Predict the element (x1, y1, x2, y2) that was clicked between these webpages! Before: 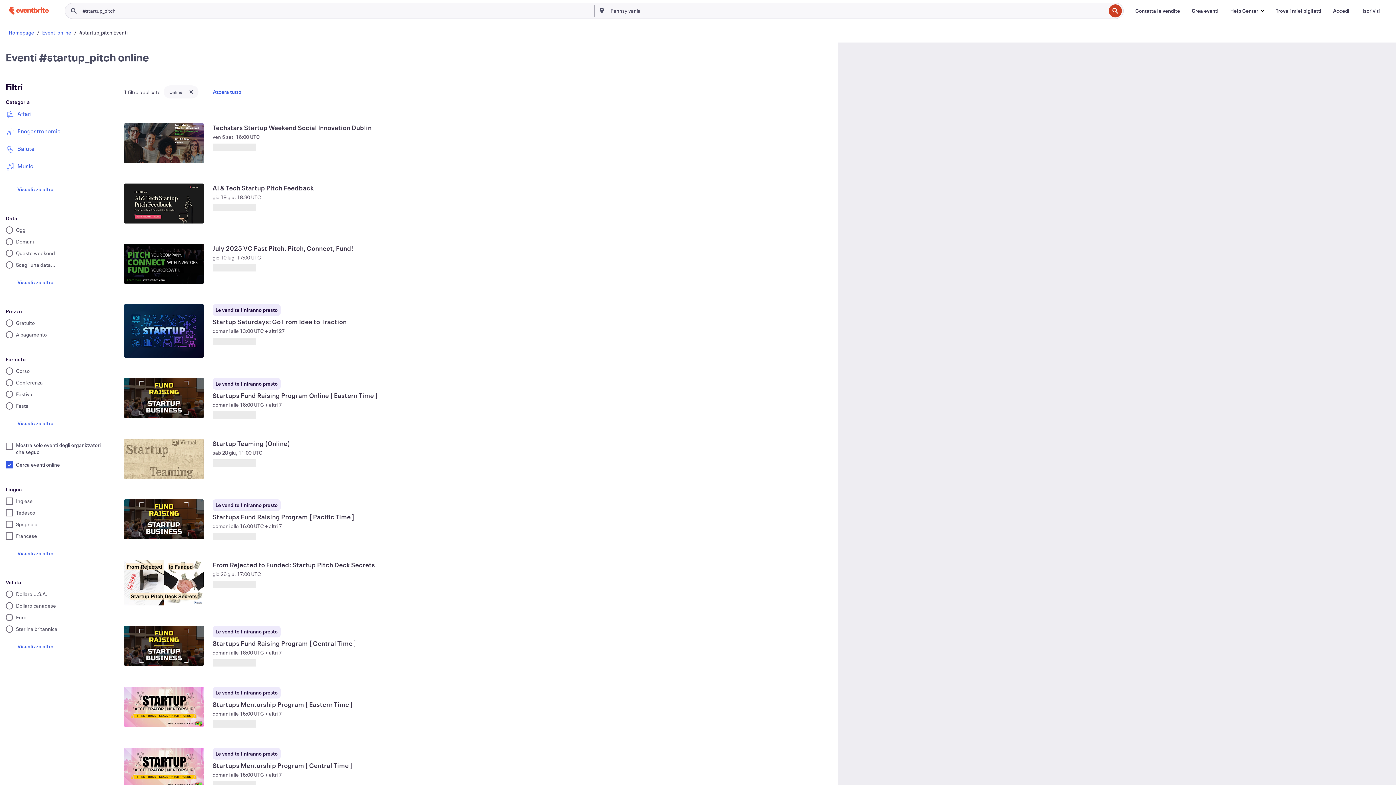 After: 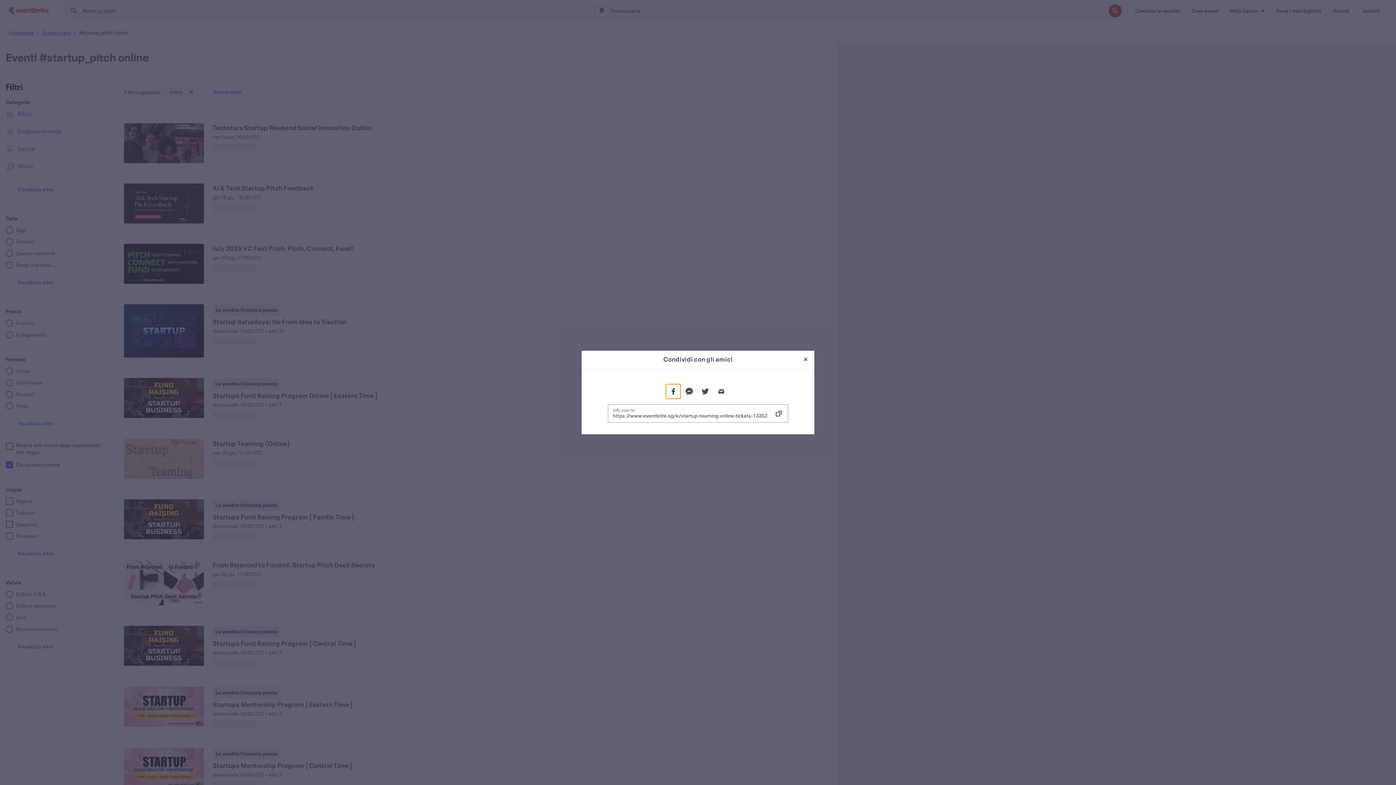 Action: bbox: (794, 464, 808, 479) label: Condividi questo evento: Startup Teaming (Online)